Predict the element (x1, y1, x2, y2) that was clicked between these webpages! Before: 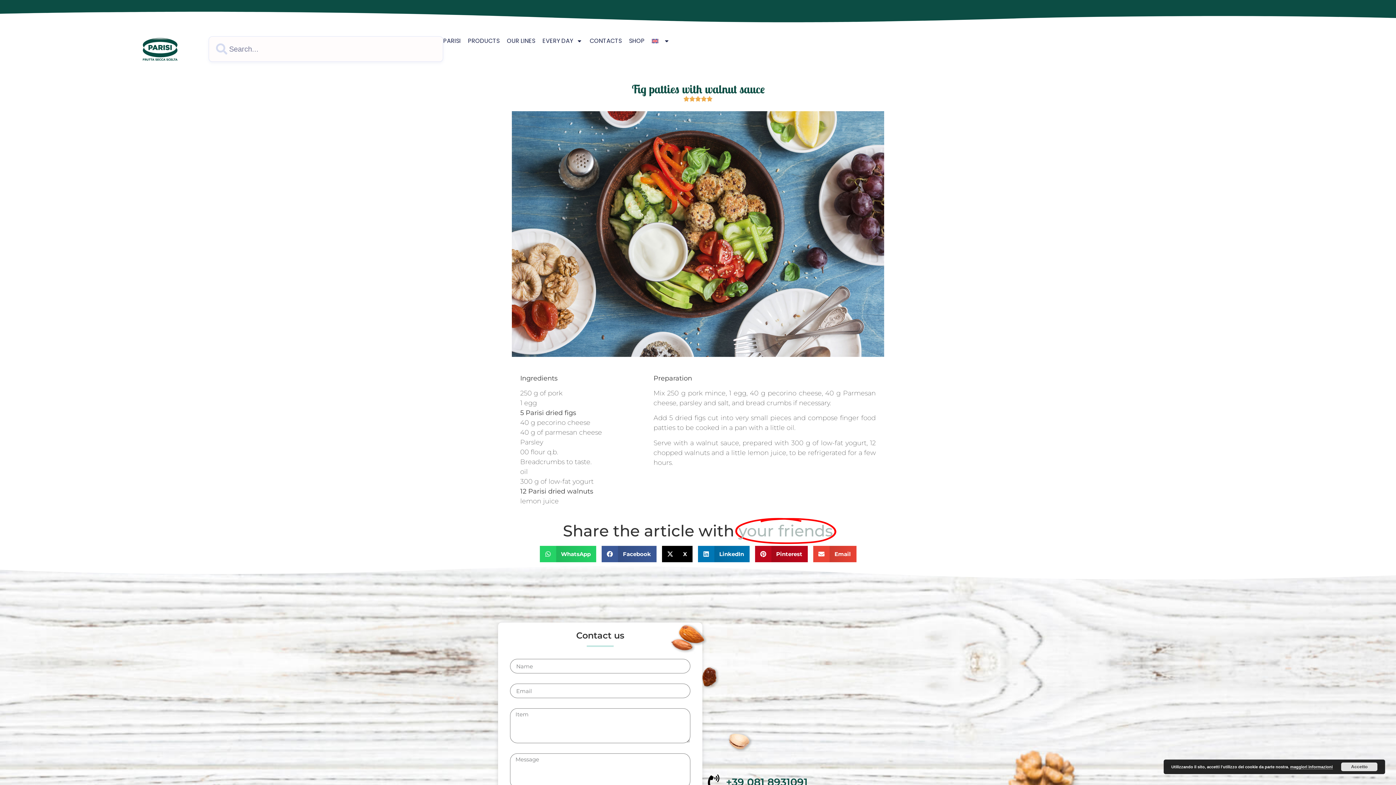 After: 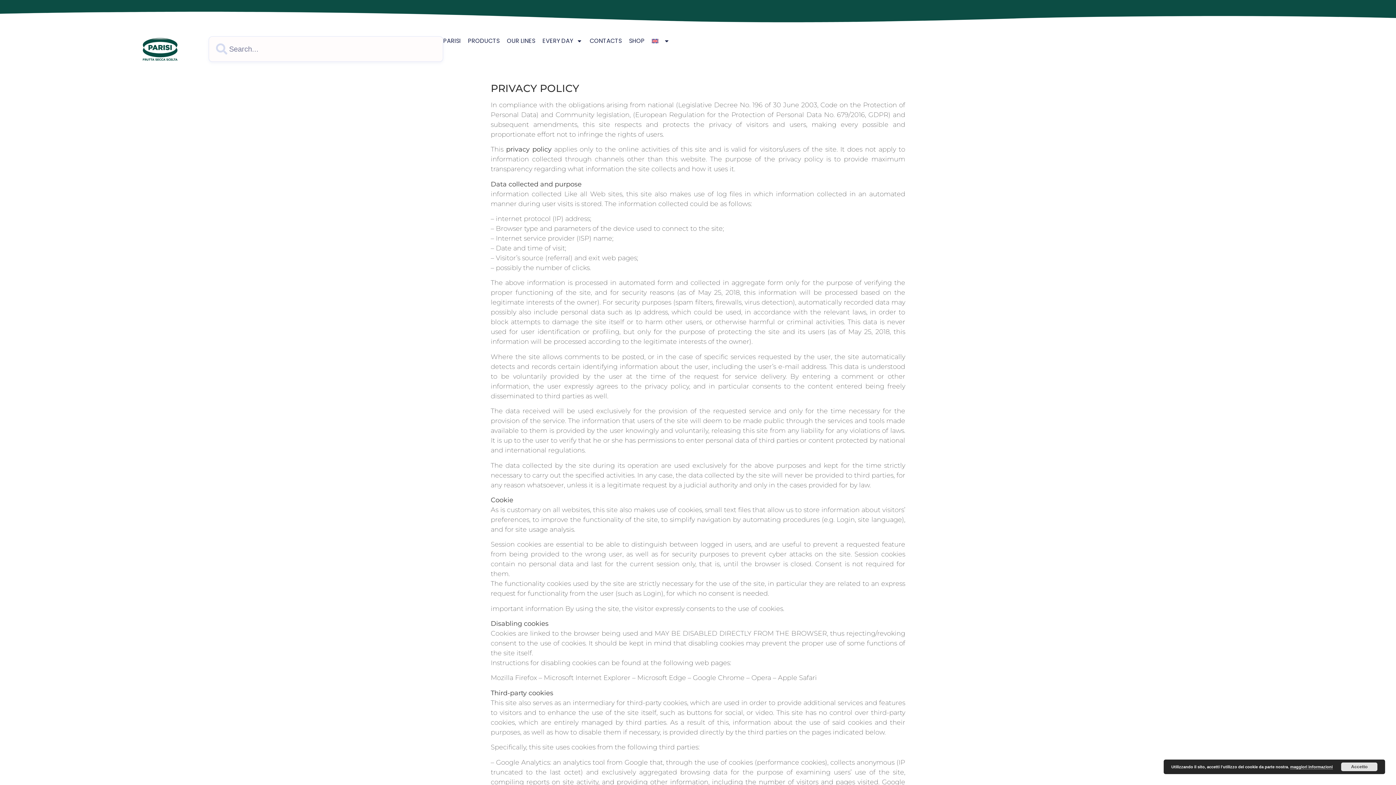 Action: bbox: (1290, 765, 1333, 769) label: maggiori informazioni